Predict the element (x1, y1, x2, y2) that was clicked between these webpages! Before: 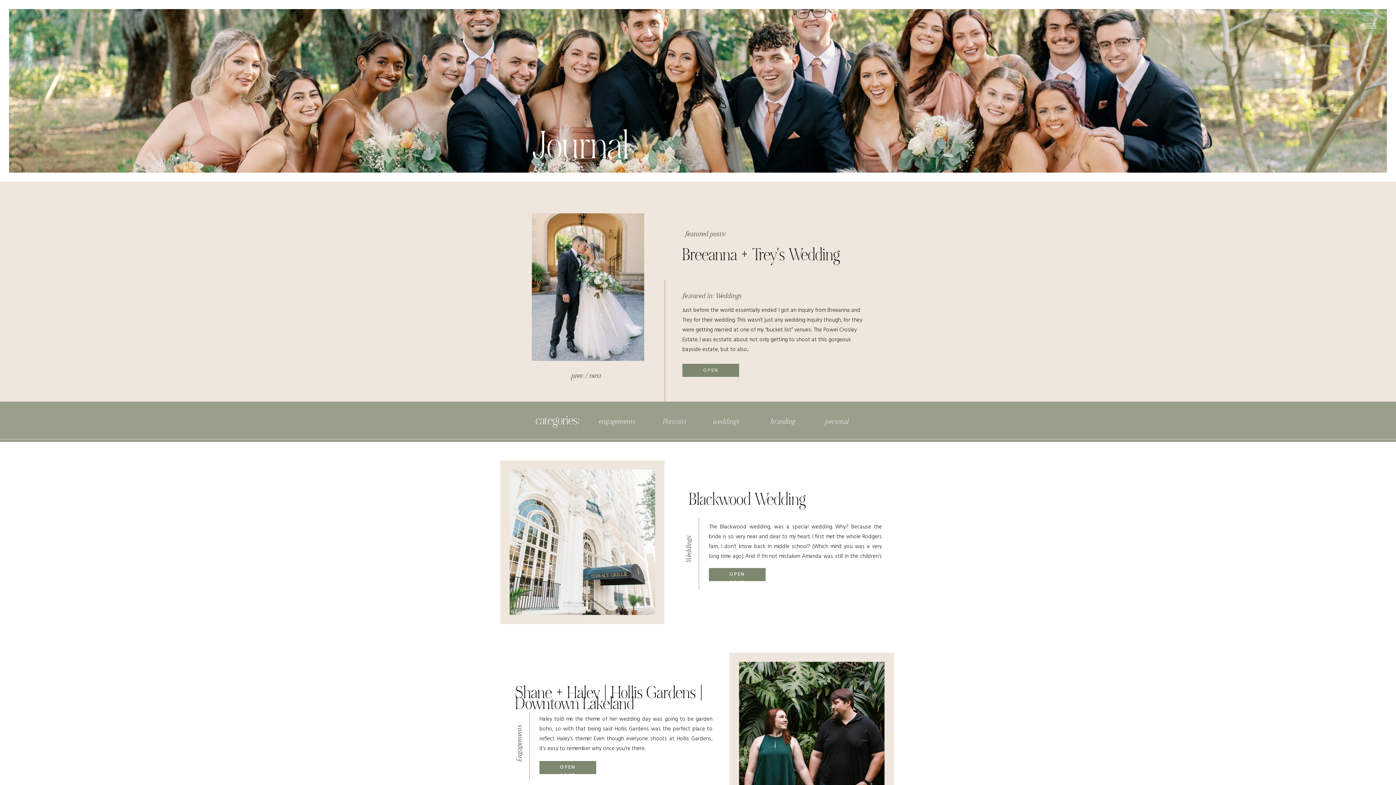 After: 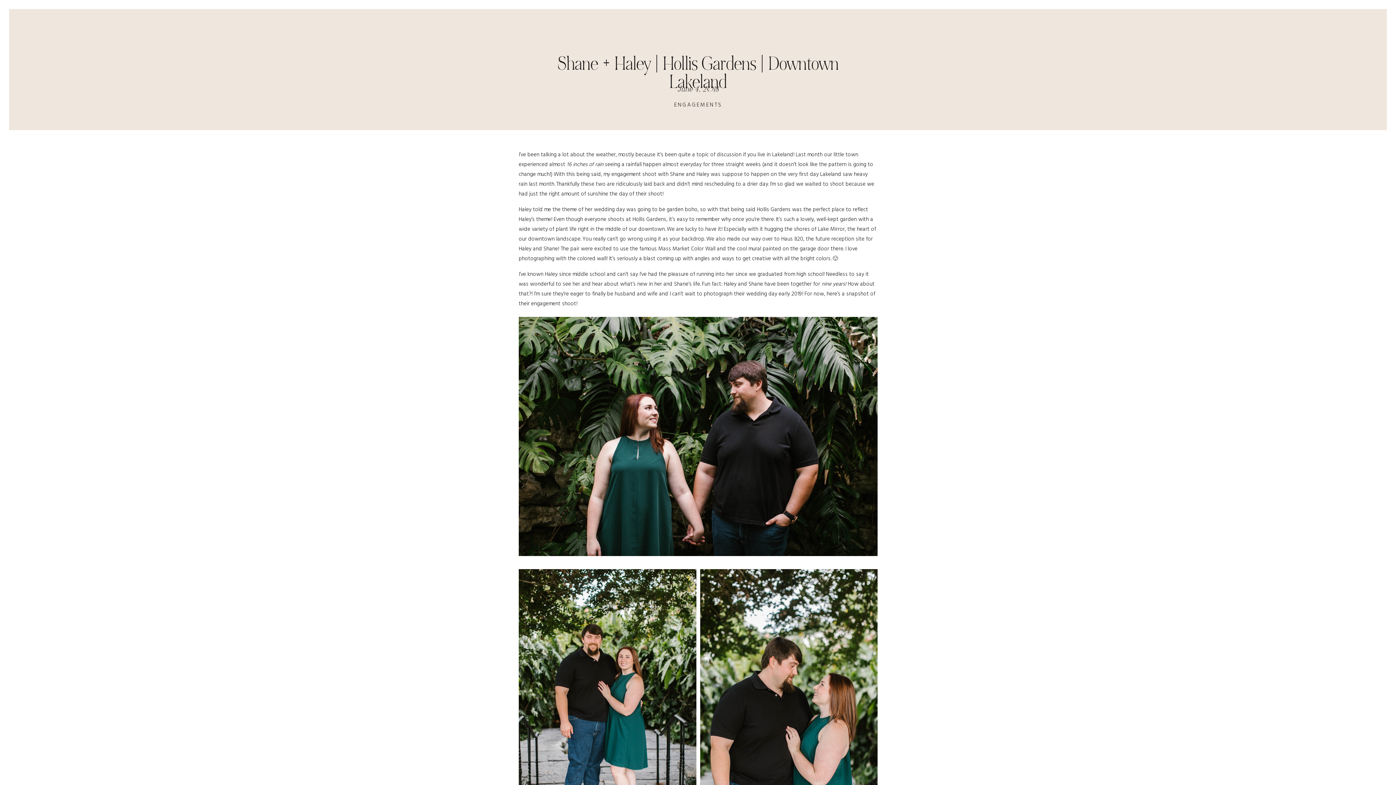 Action: bbox: (552, 764, 584, 772) label: OPEN POST